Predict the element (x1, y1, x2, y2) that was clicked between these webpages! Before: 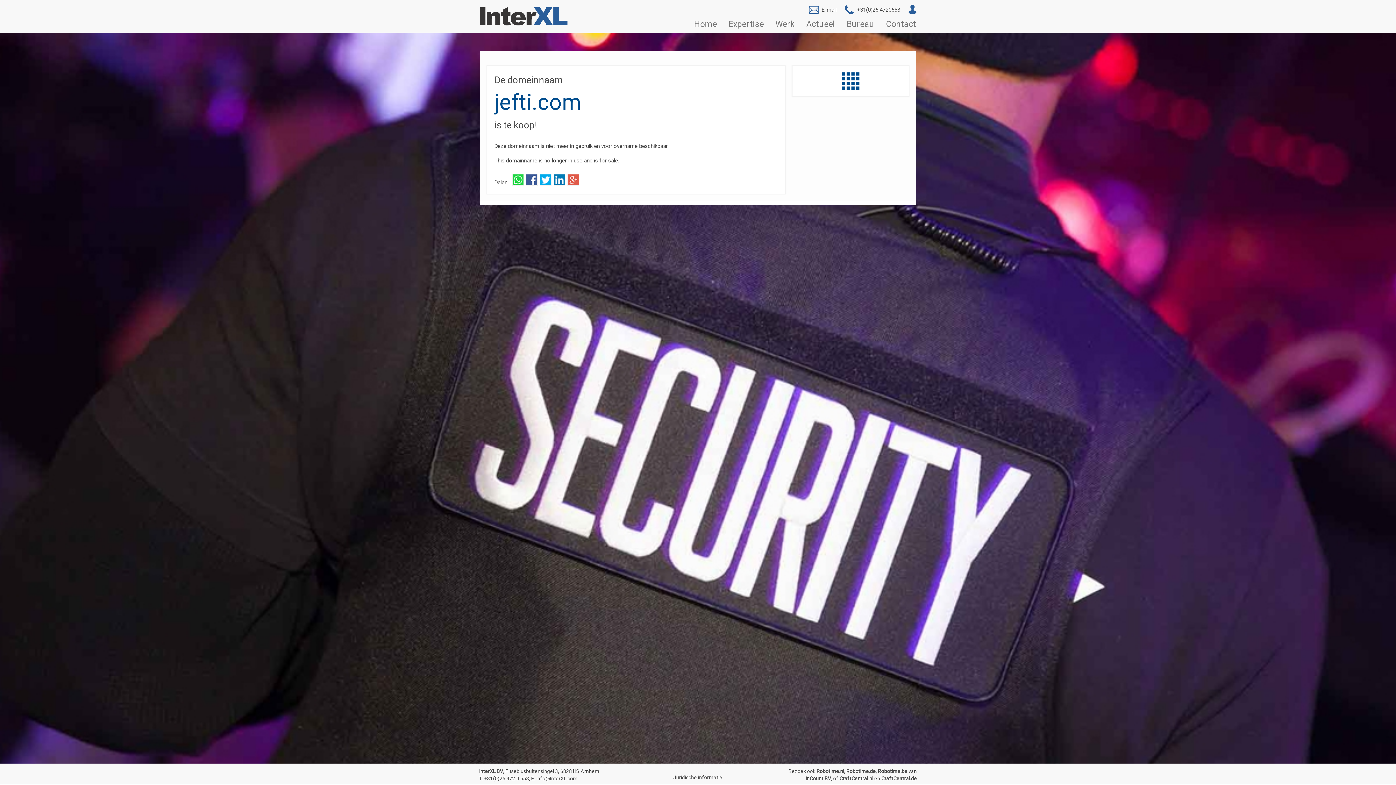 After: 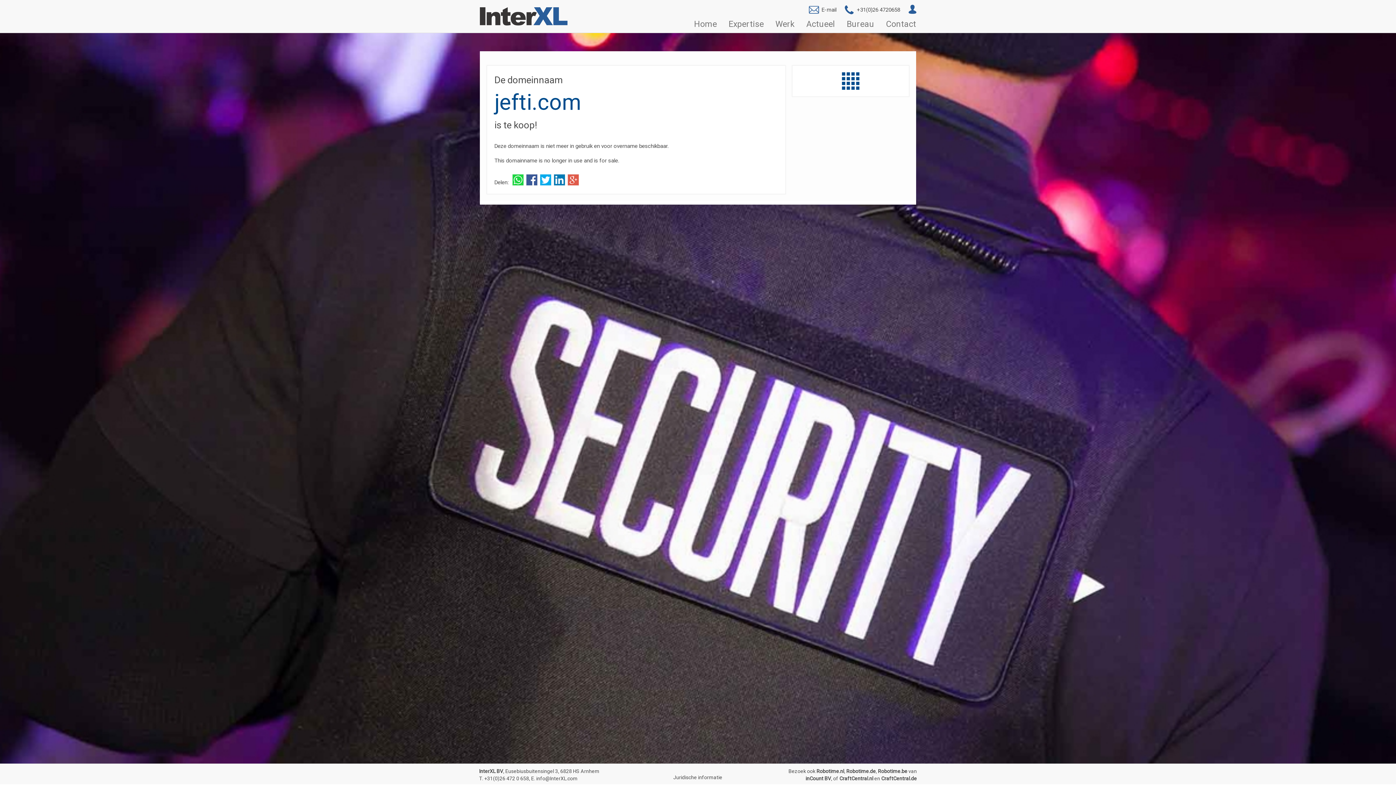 Action: label: info@InterXL.com bbox: (536, 776, 577, 781)